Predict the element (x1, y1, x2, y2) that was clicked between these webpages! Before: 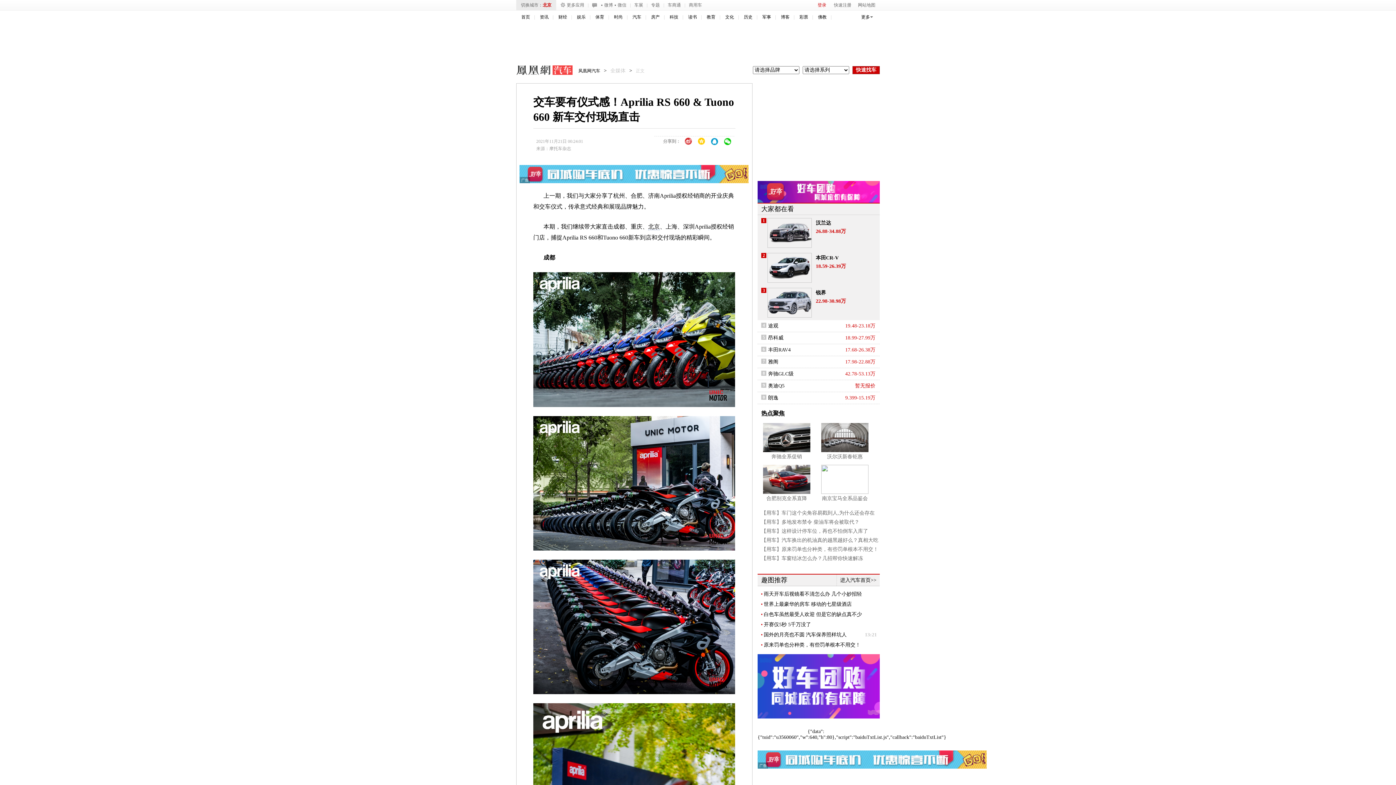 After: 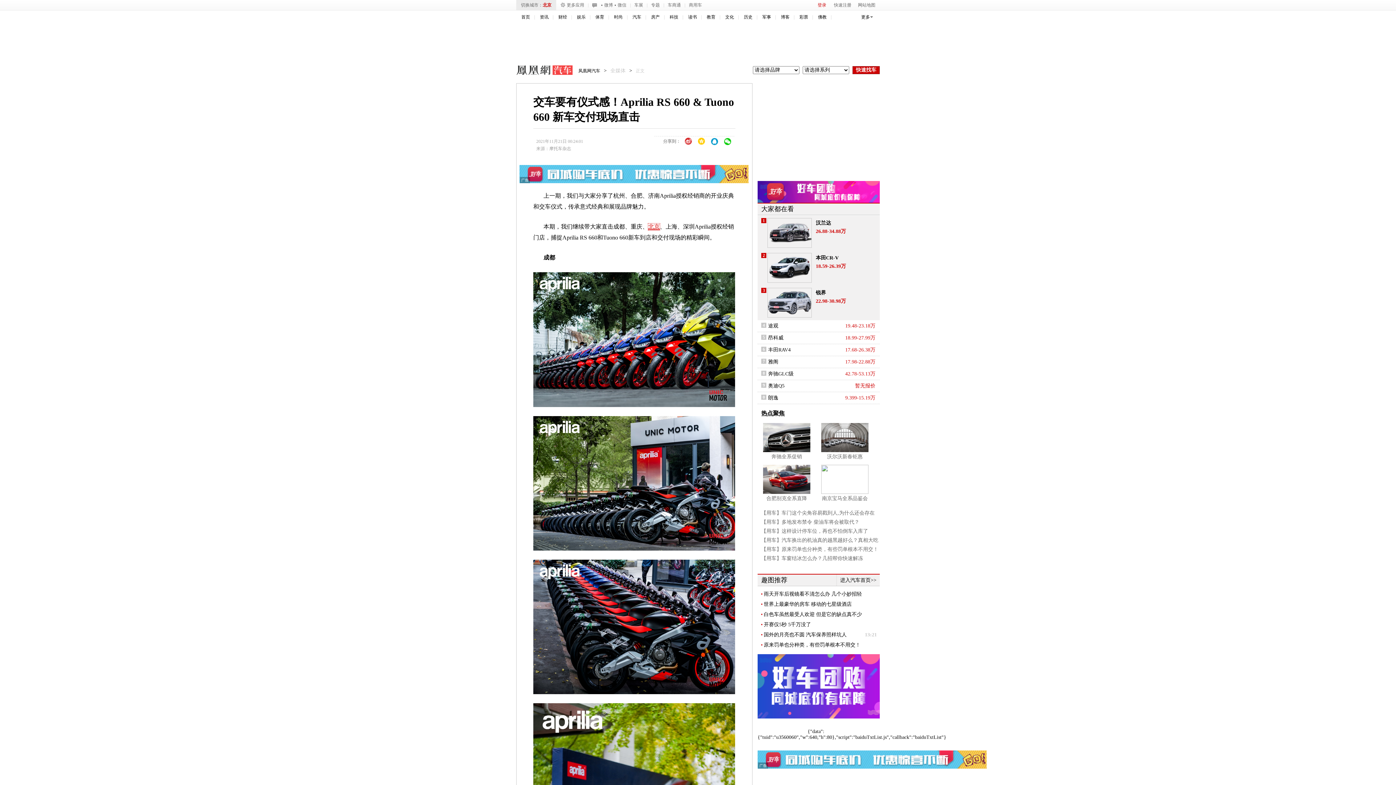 Action: bbox: (648, 223, 660, 230) label: 北京